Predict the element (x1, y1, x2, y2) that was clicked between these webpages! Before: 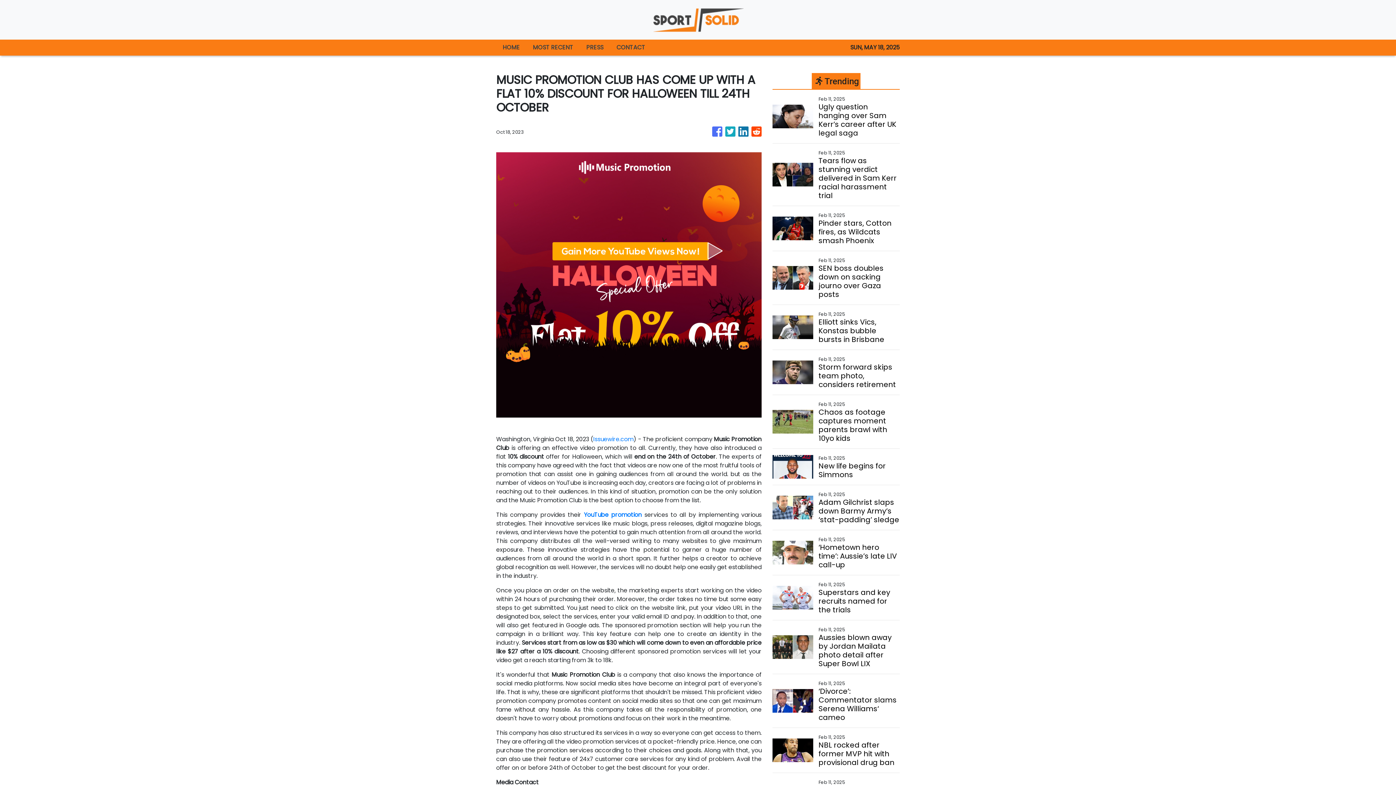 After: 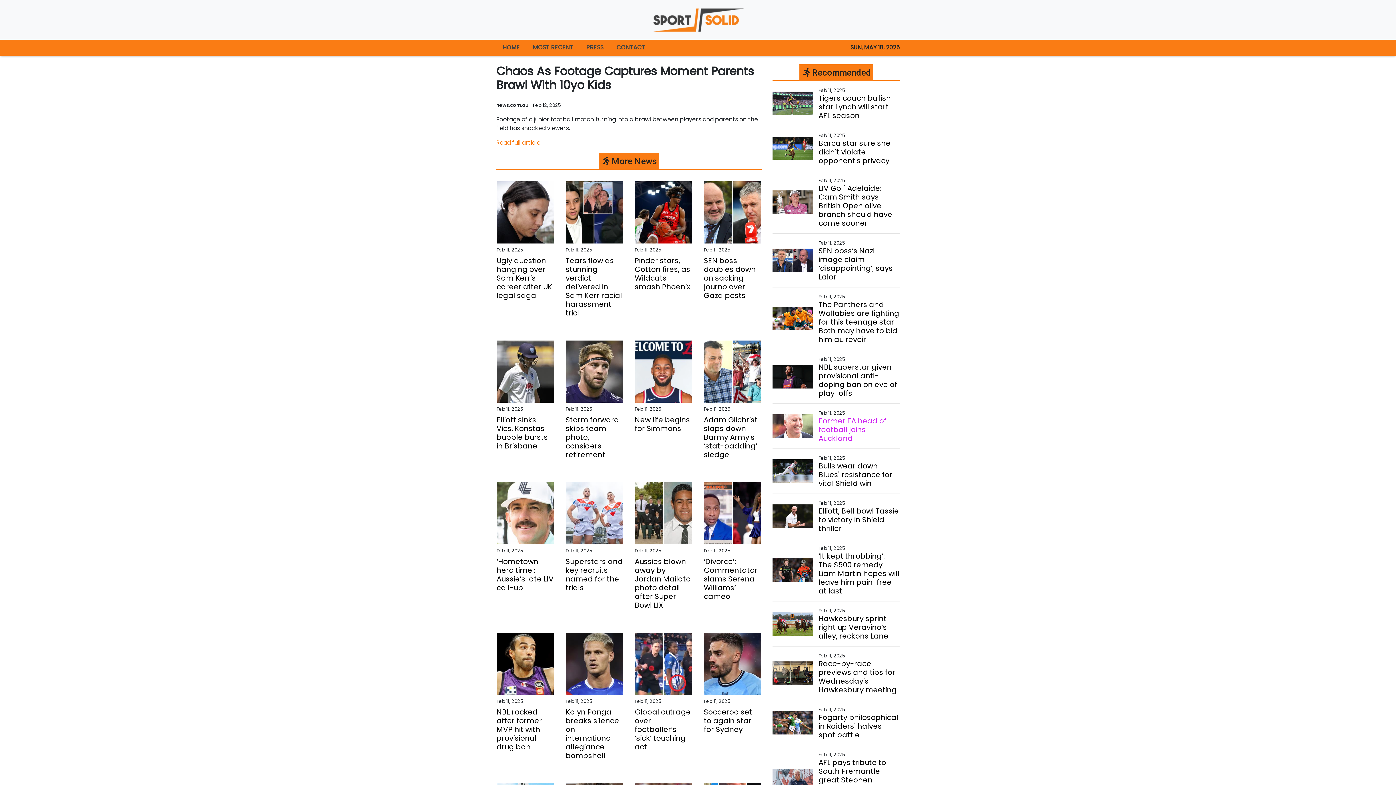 Action: label: Chaos as footage captures moment parents brawl with 10yo kids bbox: (818, 408, 899, 442)